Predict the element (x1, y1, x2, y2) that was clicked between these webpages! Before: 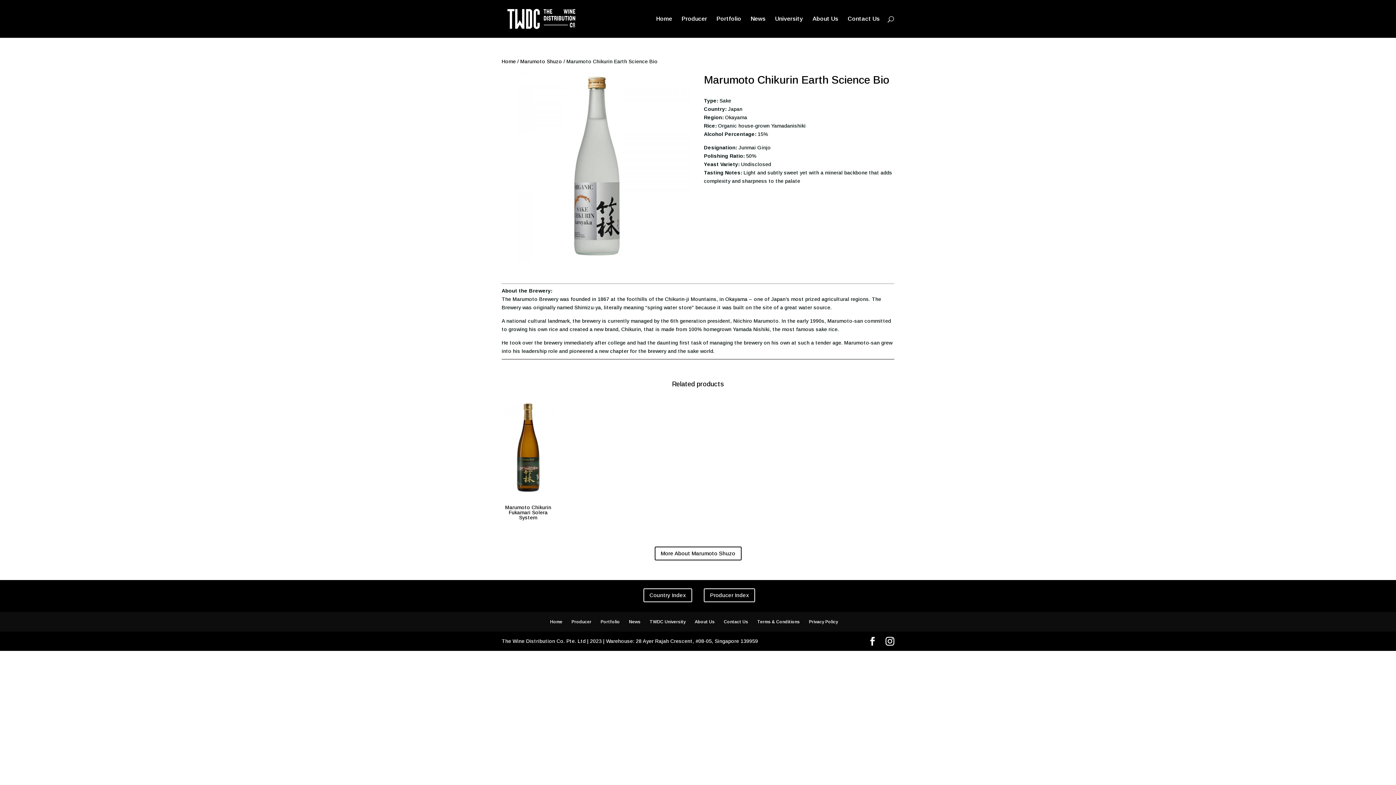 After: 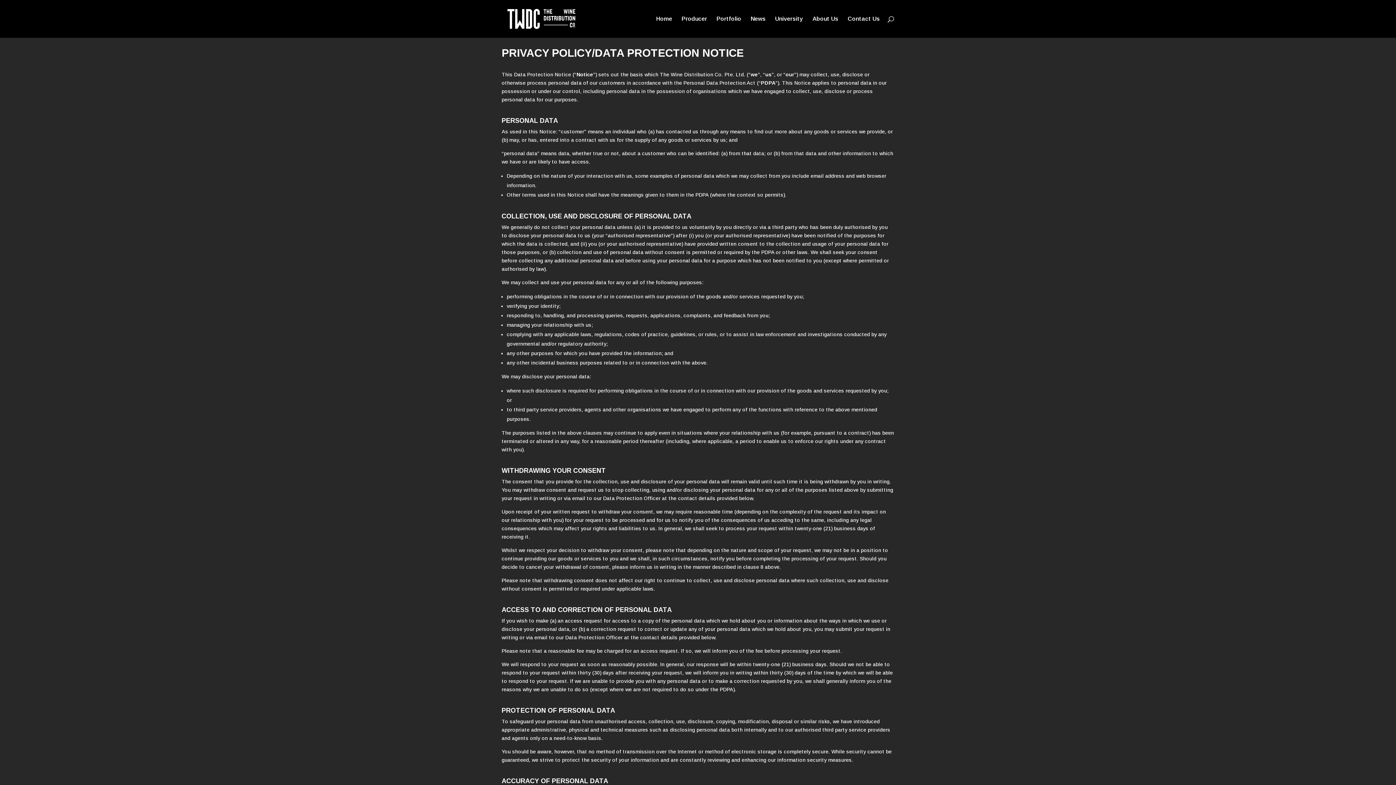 Action: bbox: (809, 619, 838, 624) label: Privacy Policy